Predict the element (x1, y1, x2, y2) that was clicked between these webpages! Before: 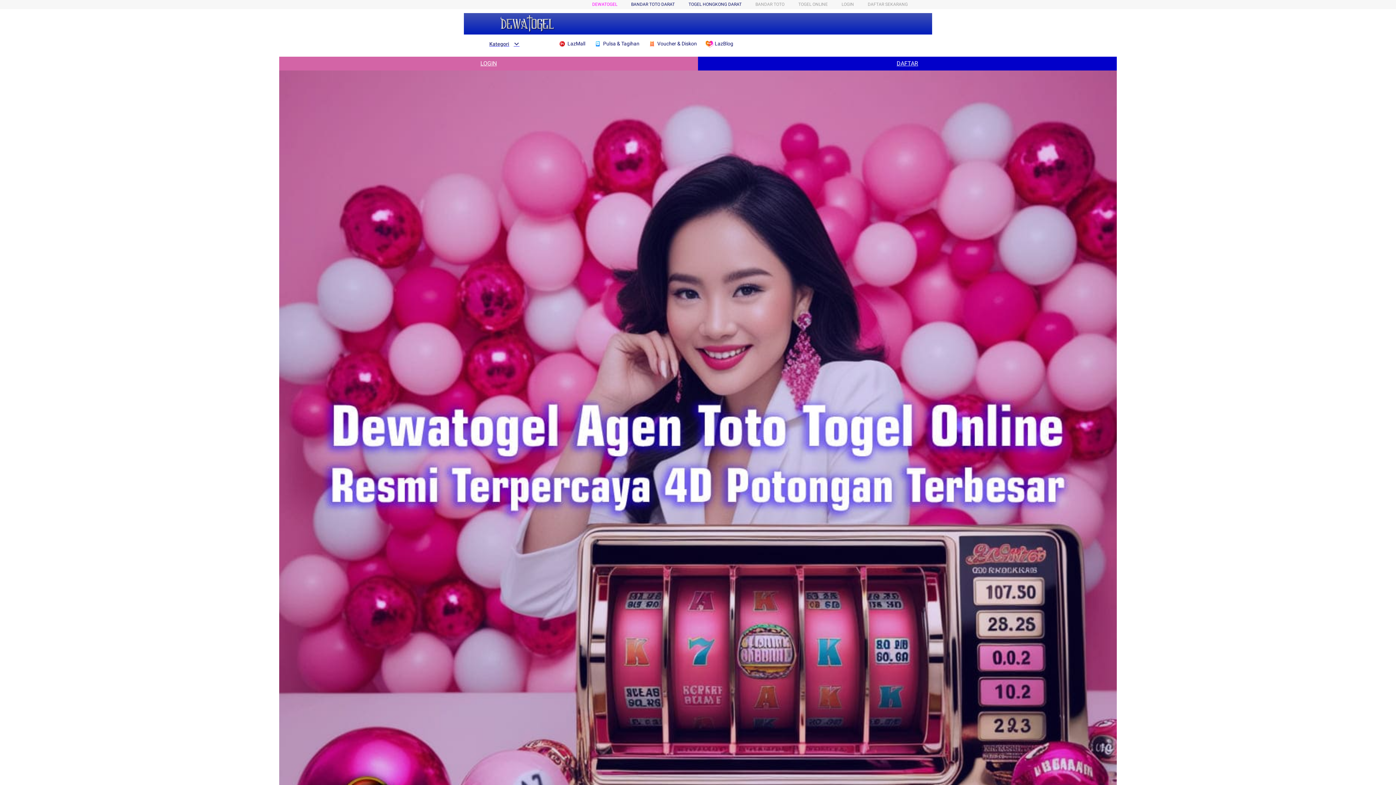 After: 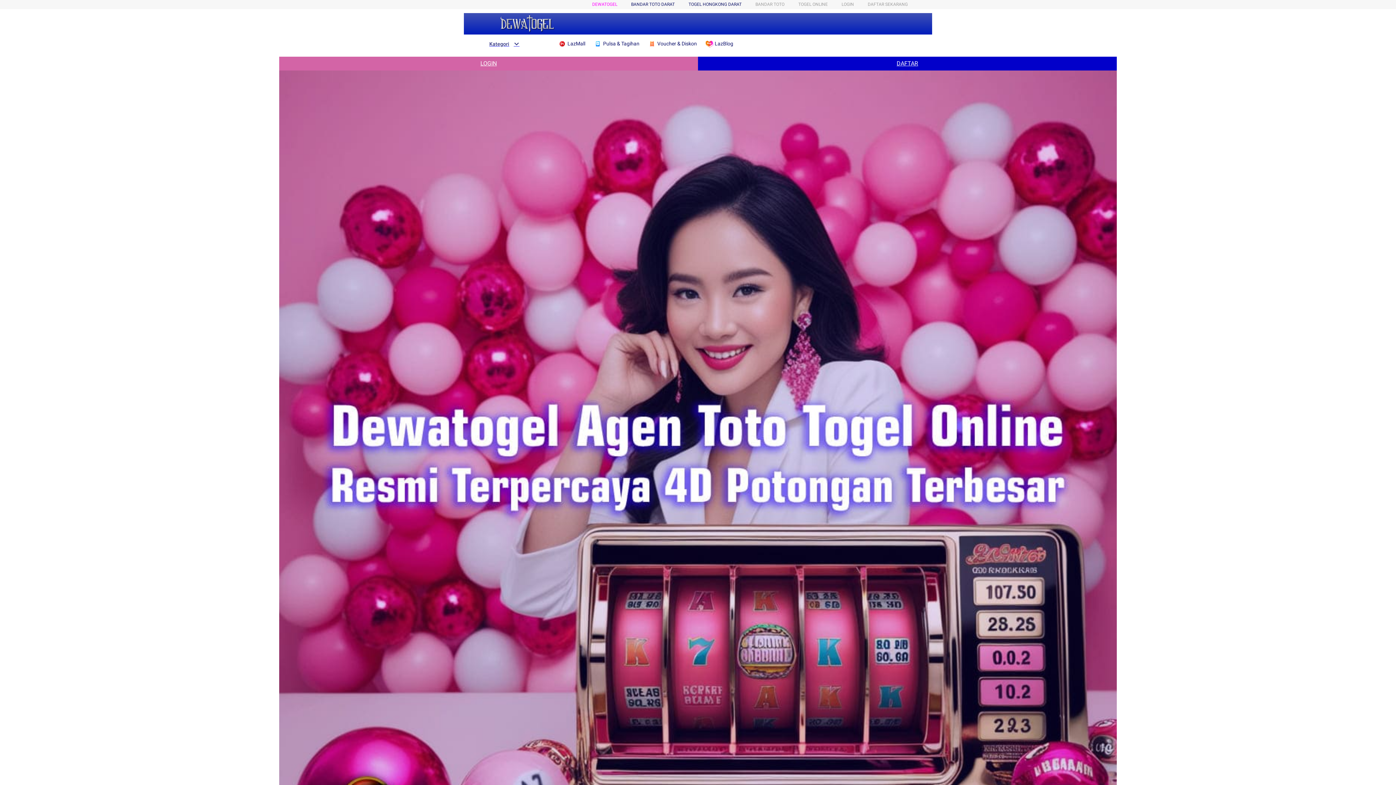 Action: bbox: (594, 36, 643, 50) label:  Pulsa & Tagihan